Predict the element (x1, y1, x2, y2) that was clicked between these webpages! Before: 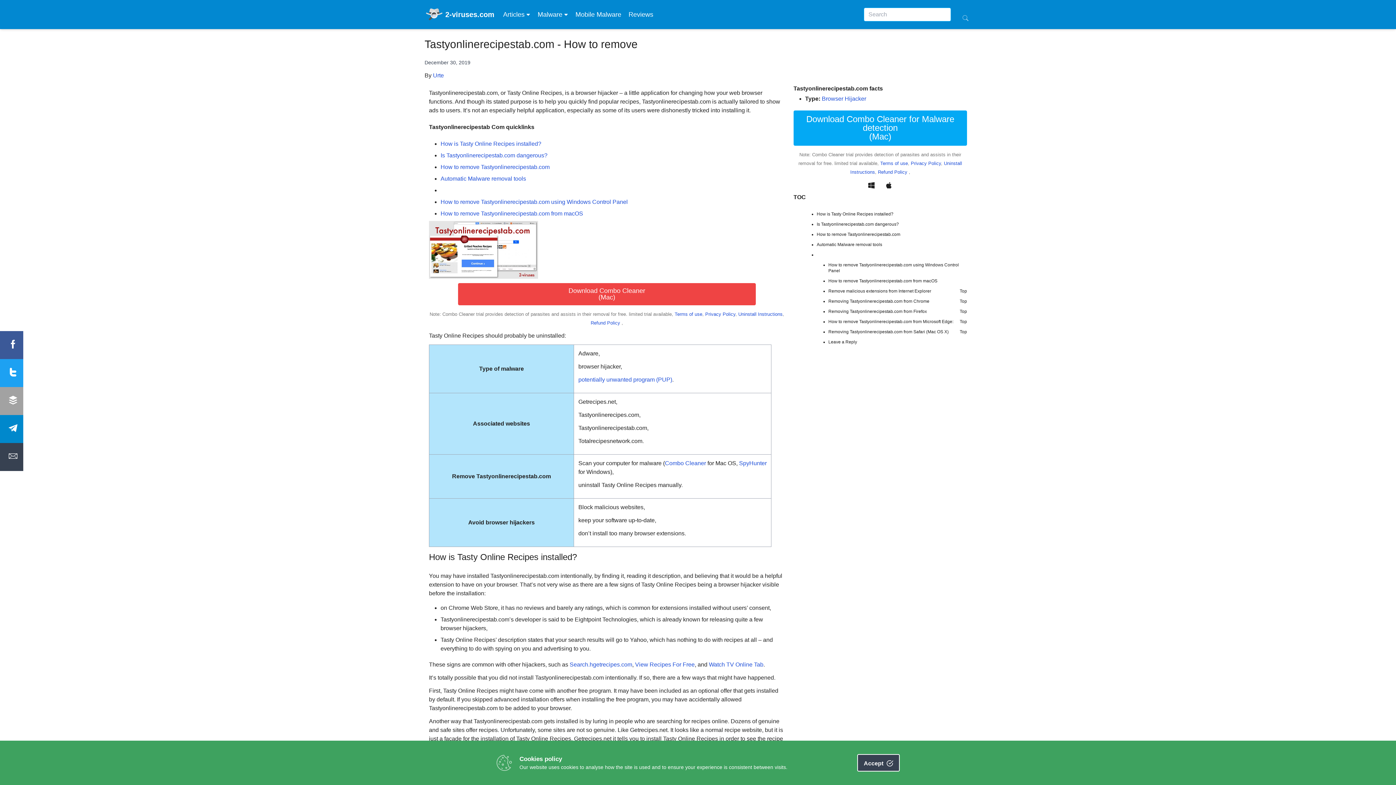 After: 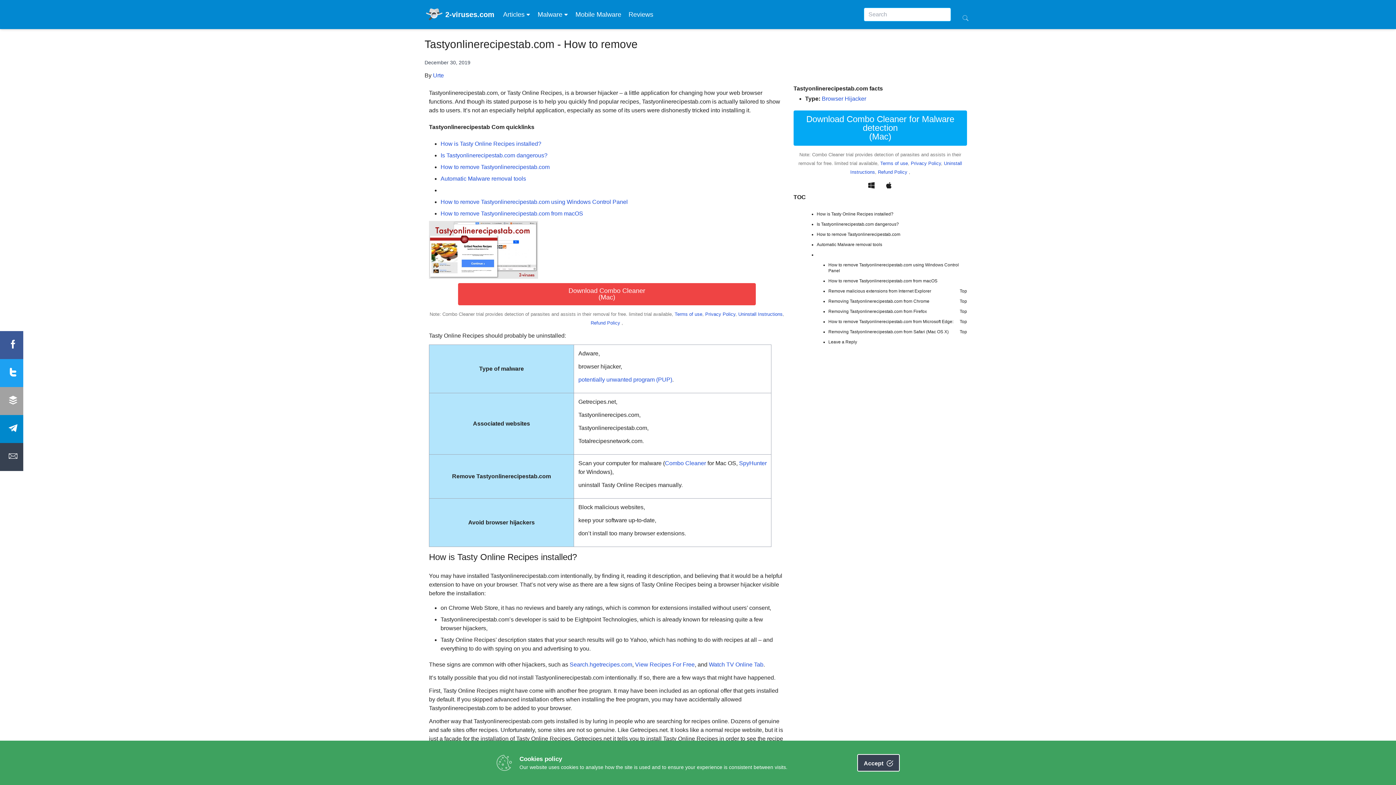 Action: bbox: (440, 164, 549, 170) label: How to remove Tastyonlinerecipestab.com